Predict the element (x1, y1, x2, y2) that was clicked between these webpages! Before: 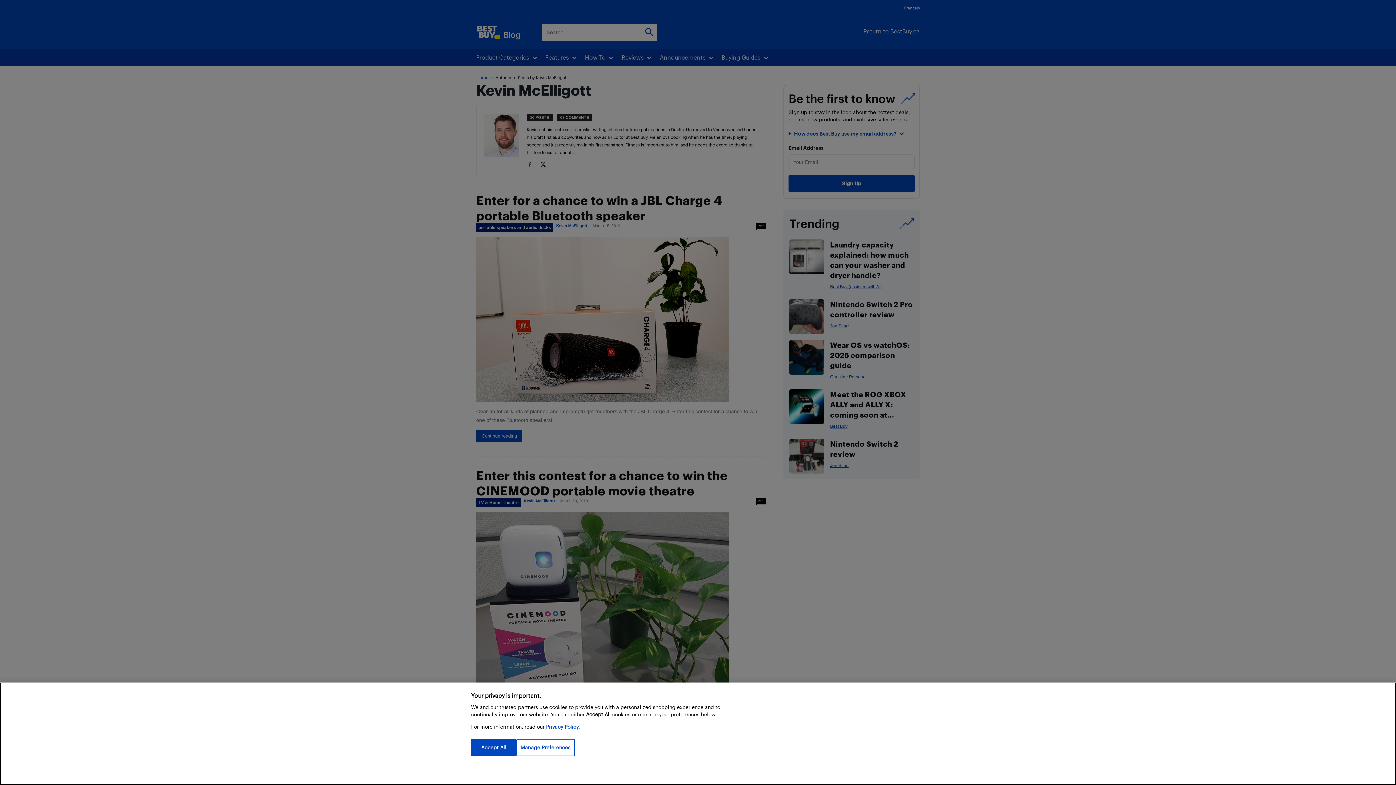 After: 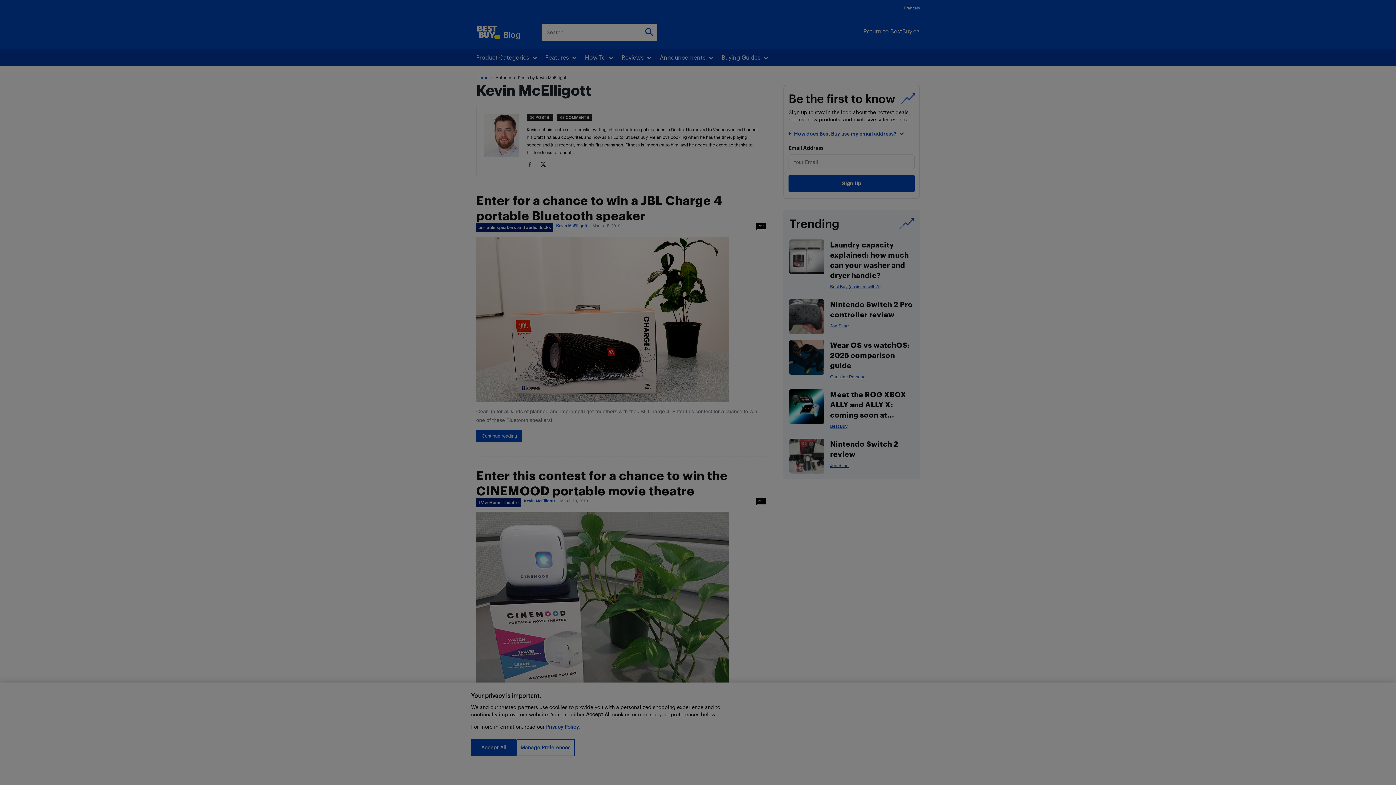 Action: bbox: (516, 739, 574, 756) label: Manage Preferences